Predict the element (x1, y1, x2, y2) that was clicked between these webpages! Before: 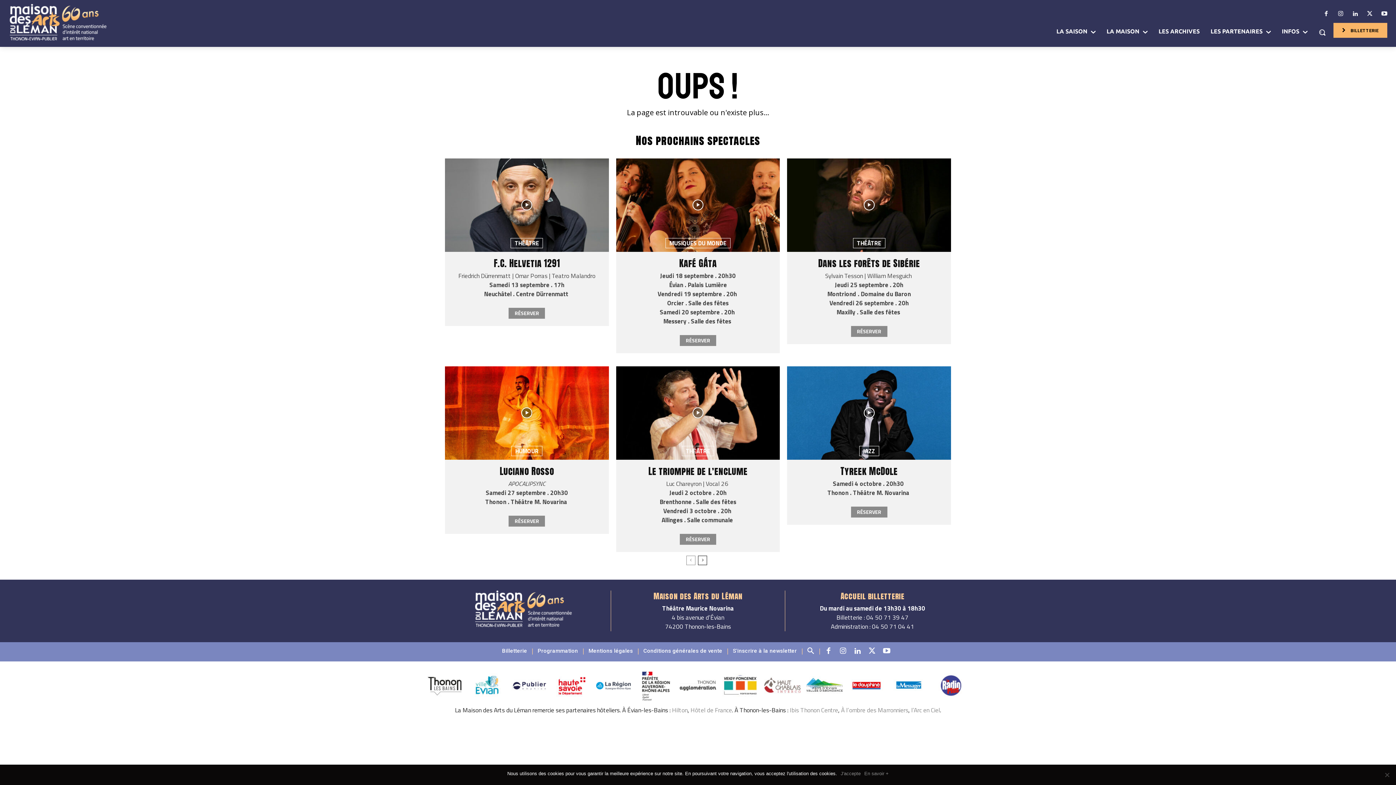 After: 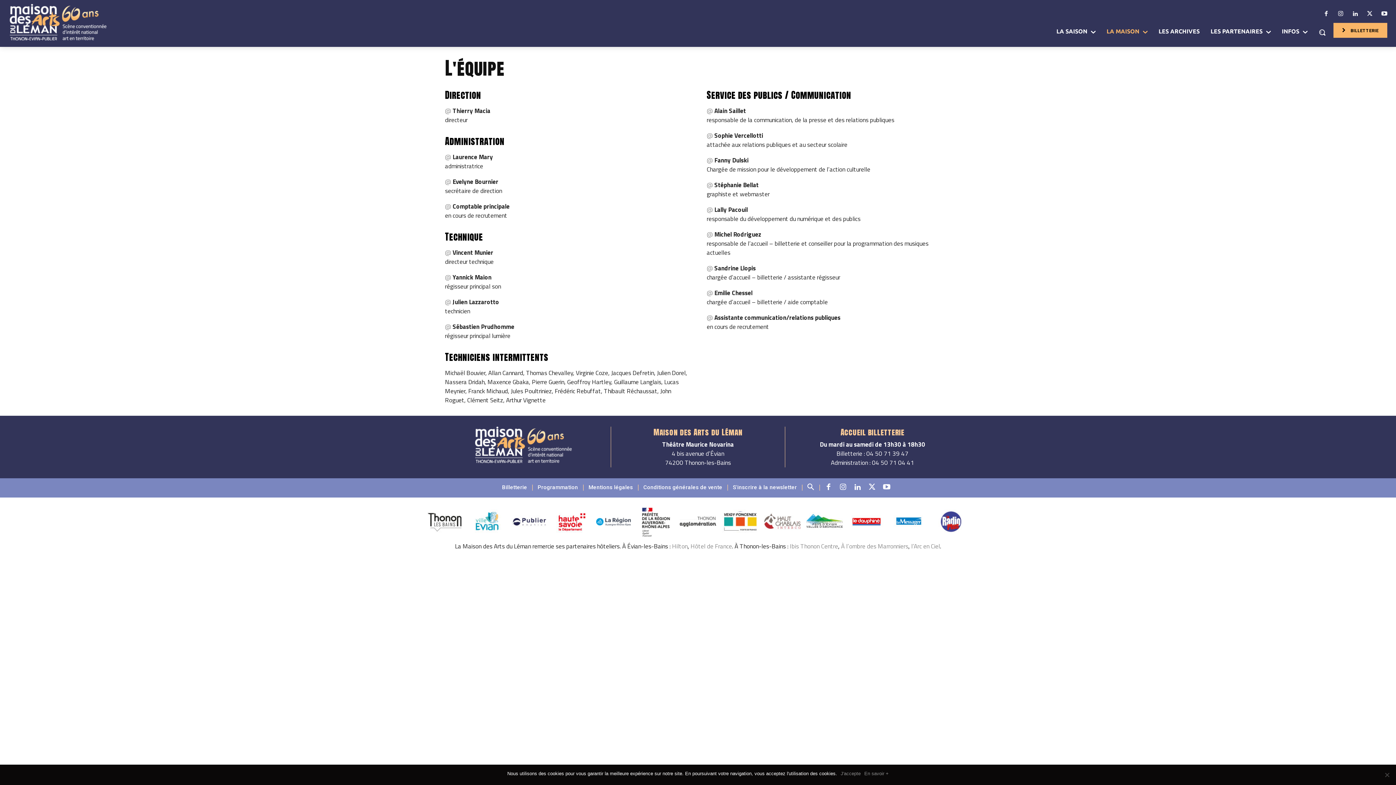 Action: bbox: (1105, 21, 1149, 41) label: LA MAISON